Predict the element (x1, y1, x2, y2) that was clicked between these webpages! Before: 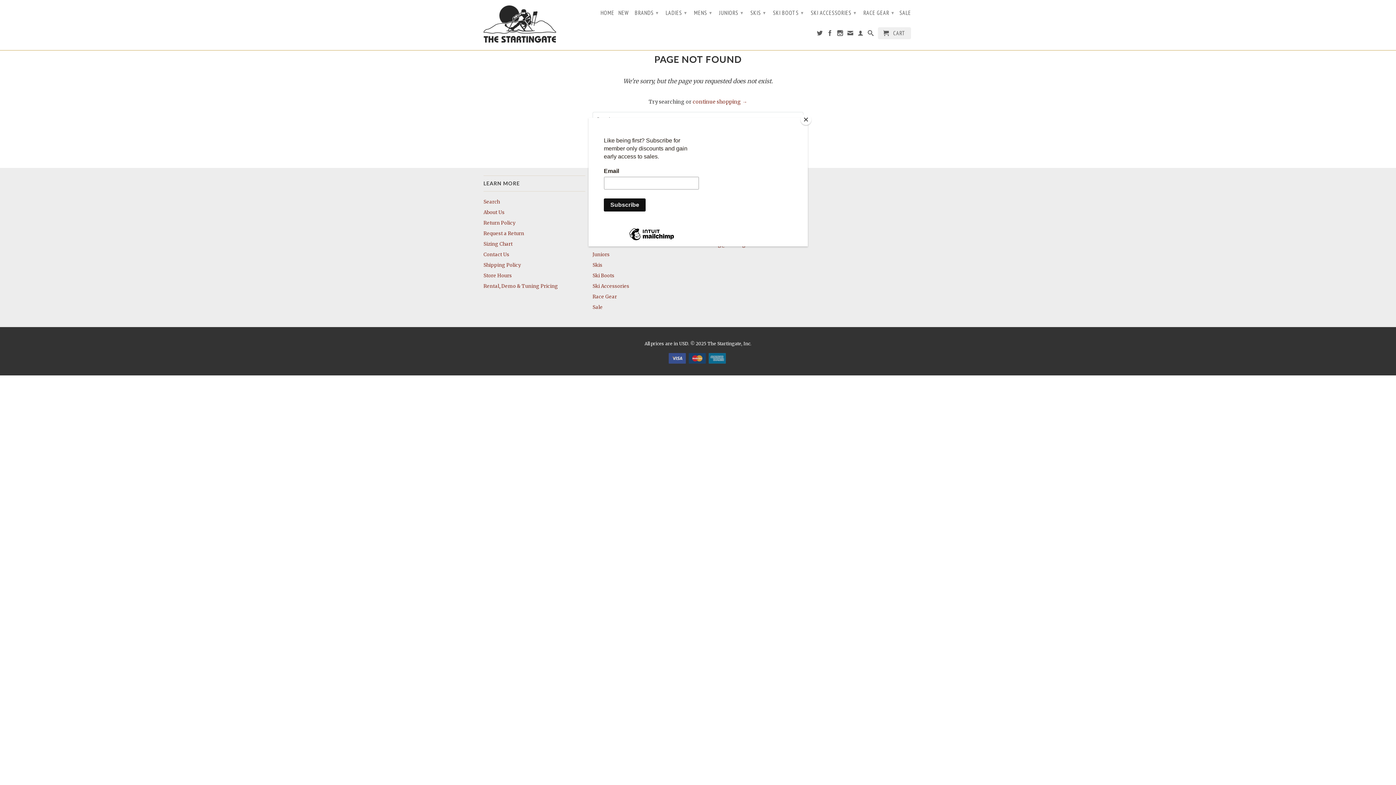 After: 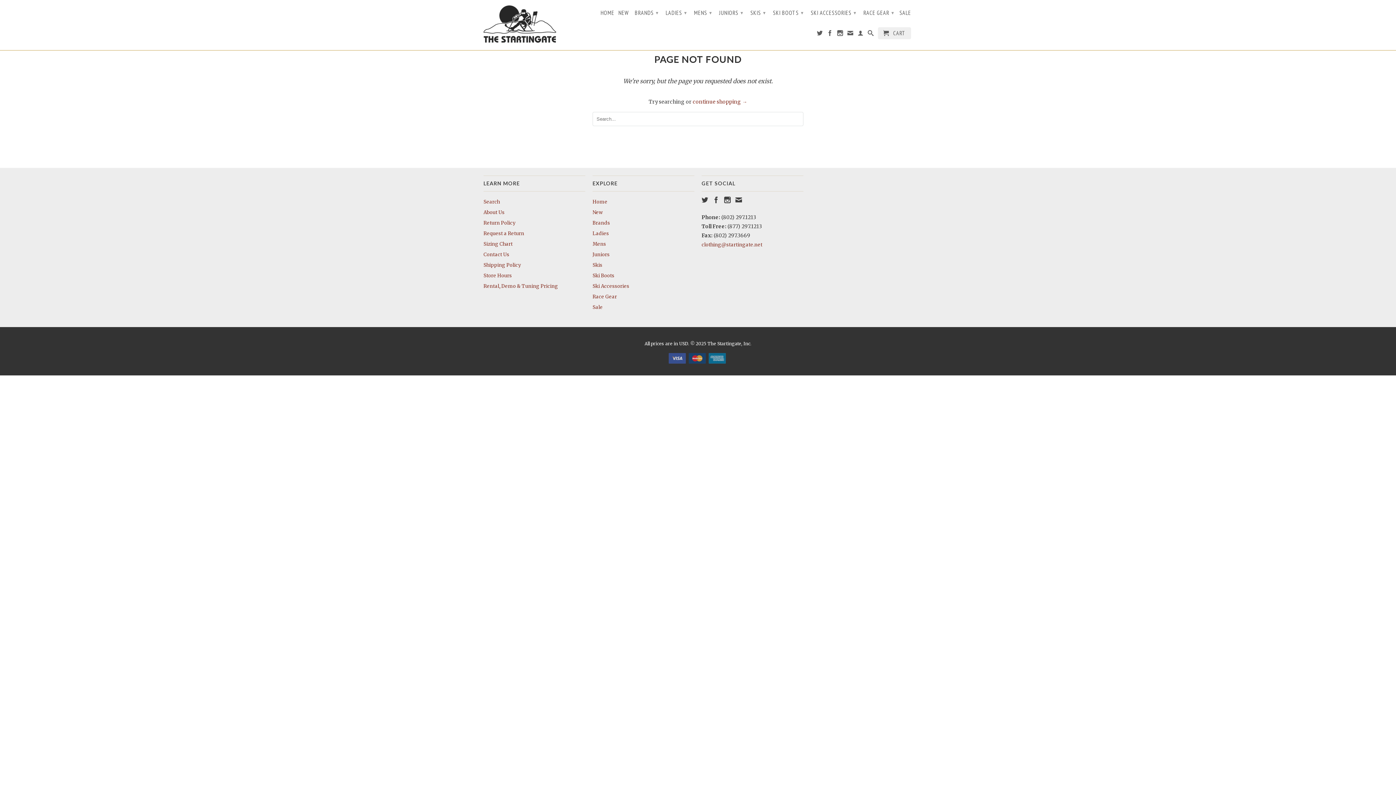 Action: label: Close bbox: (800, 114, 811, 125)